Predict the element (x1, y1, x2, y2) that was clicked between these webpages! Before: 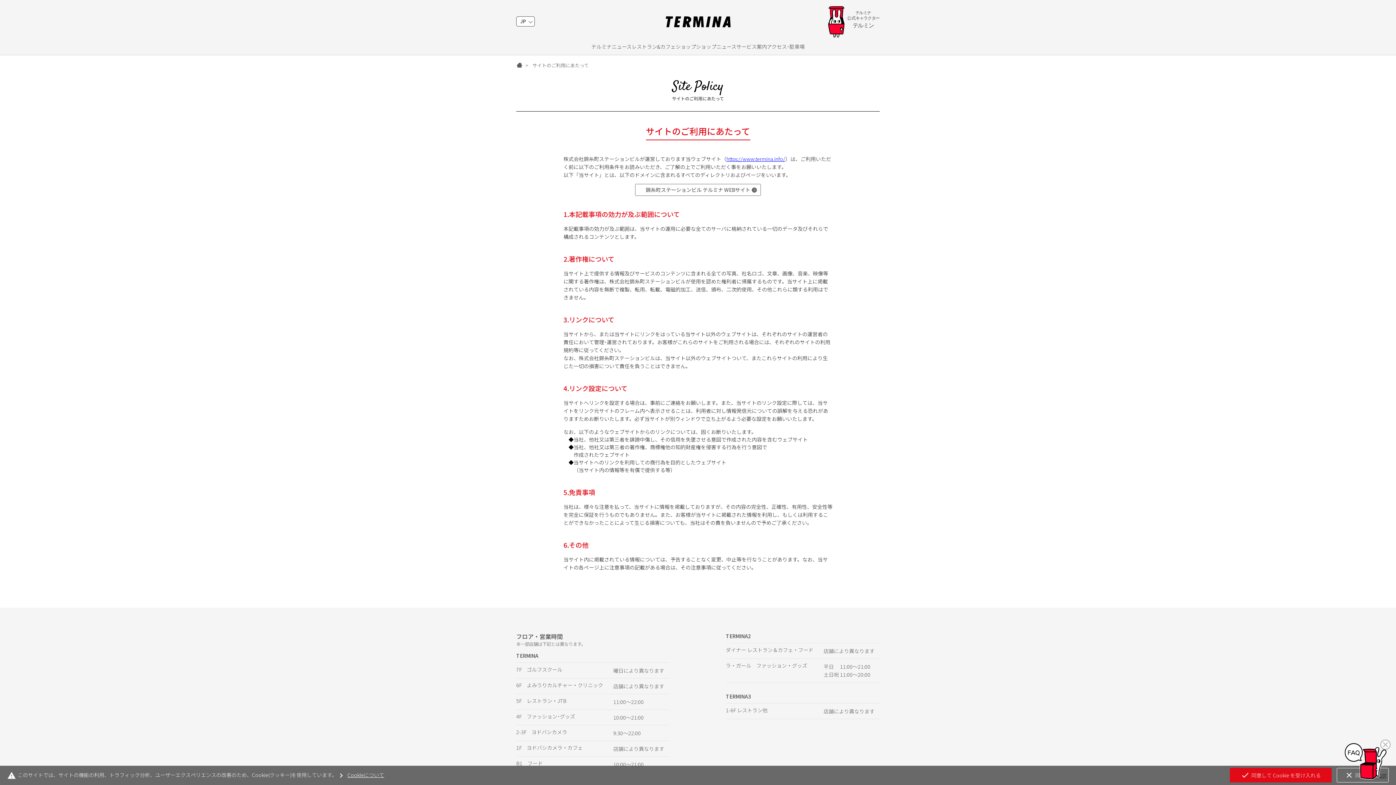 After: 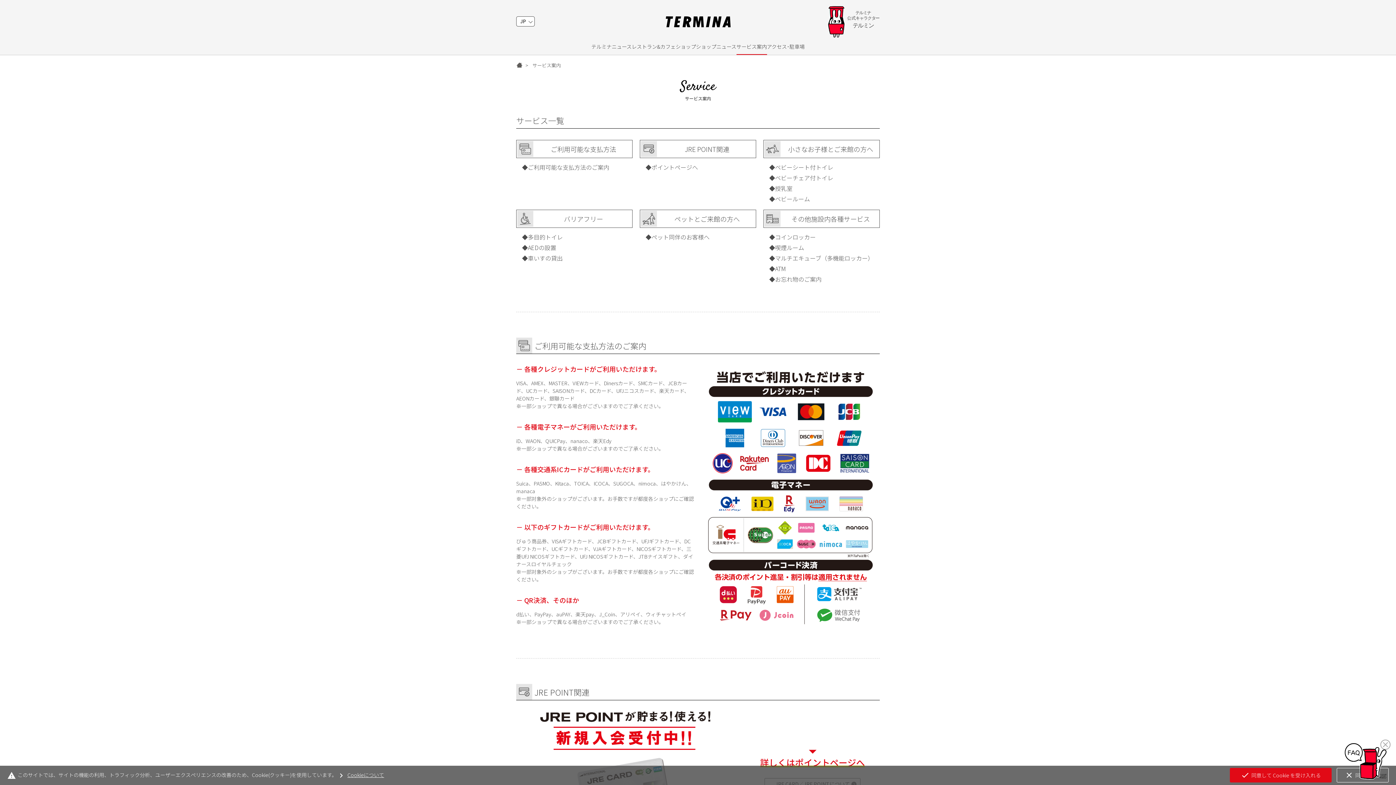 Action: label: サービス案内 bbox: (736, 43, 767, 54)